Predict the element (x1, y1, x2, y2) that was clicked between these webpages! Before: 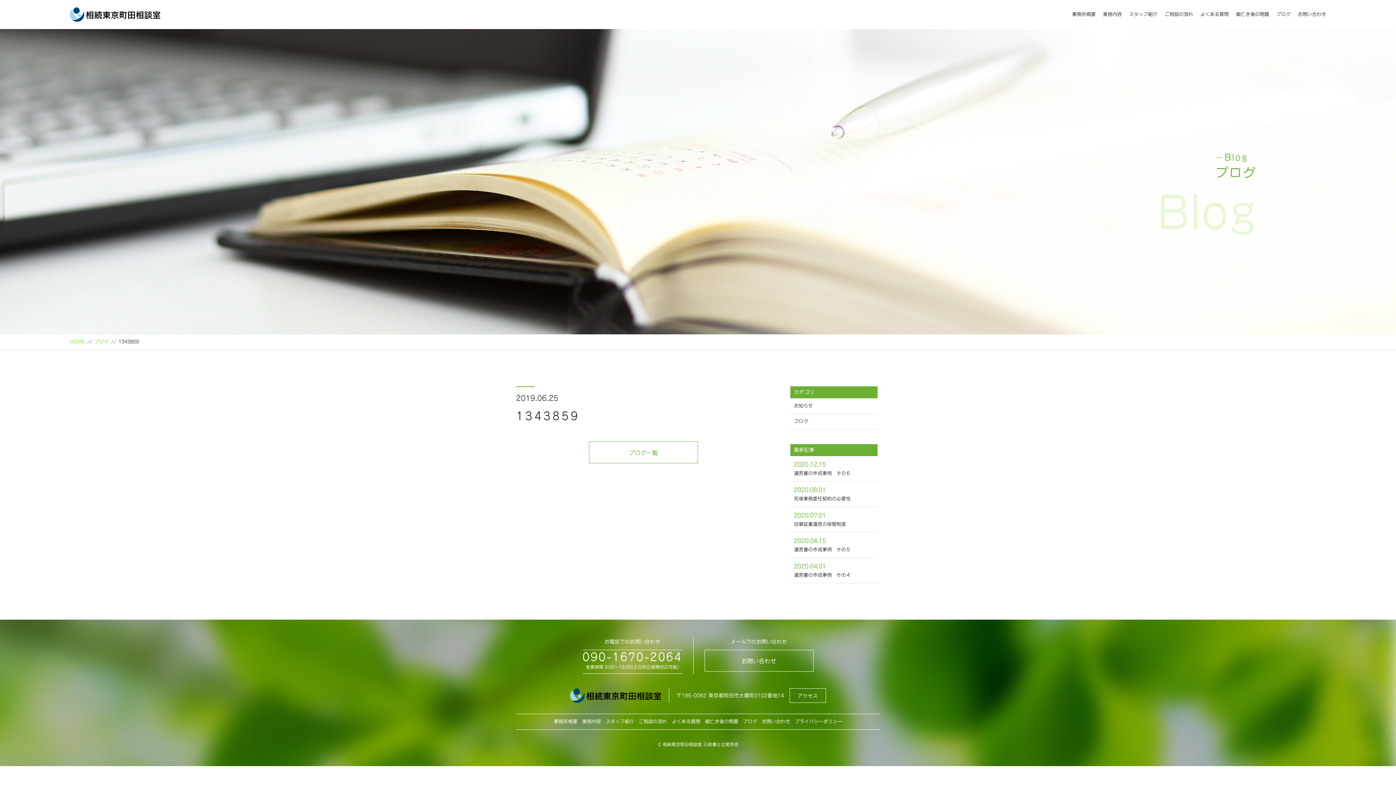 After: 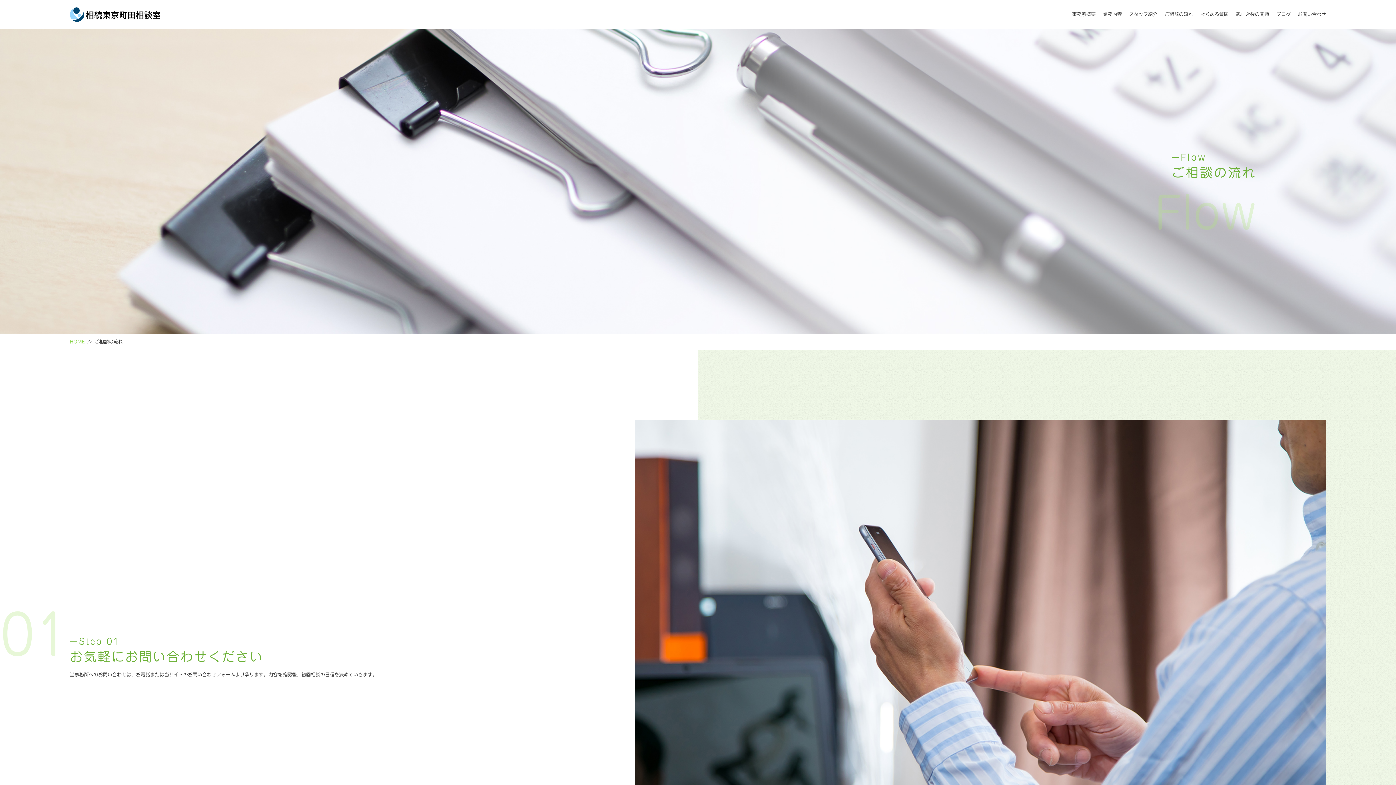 Action: label: ご相談の流れ bbox: (1165, 12, 1193, 16)